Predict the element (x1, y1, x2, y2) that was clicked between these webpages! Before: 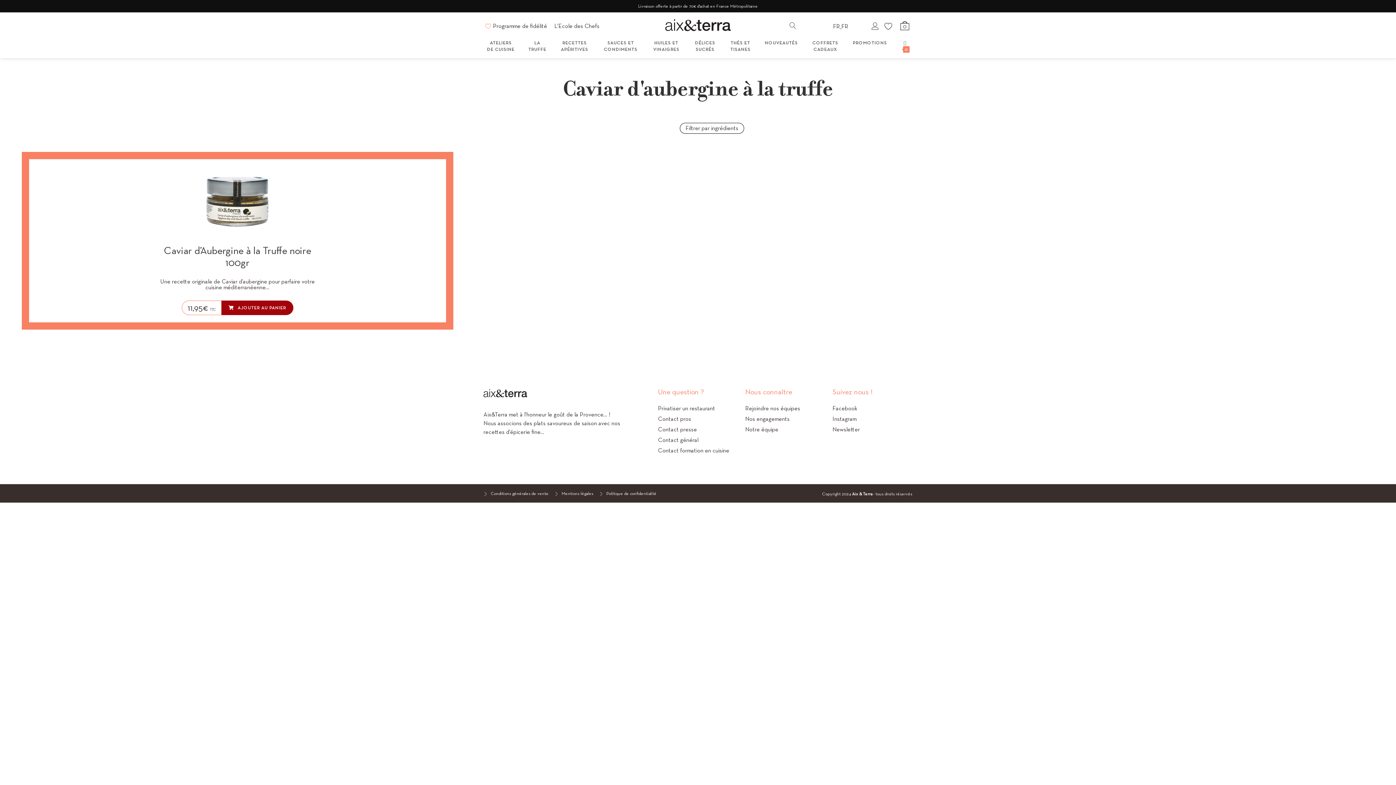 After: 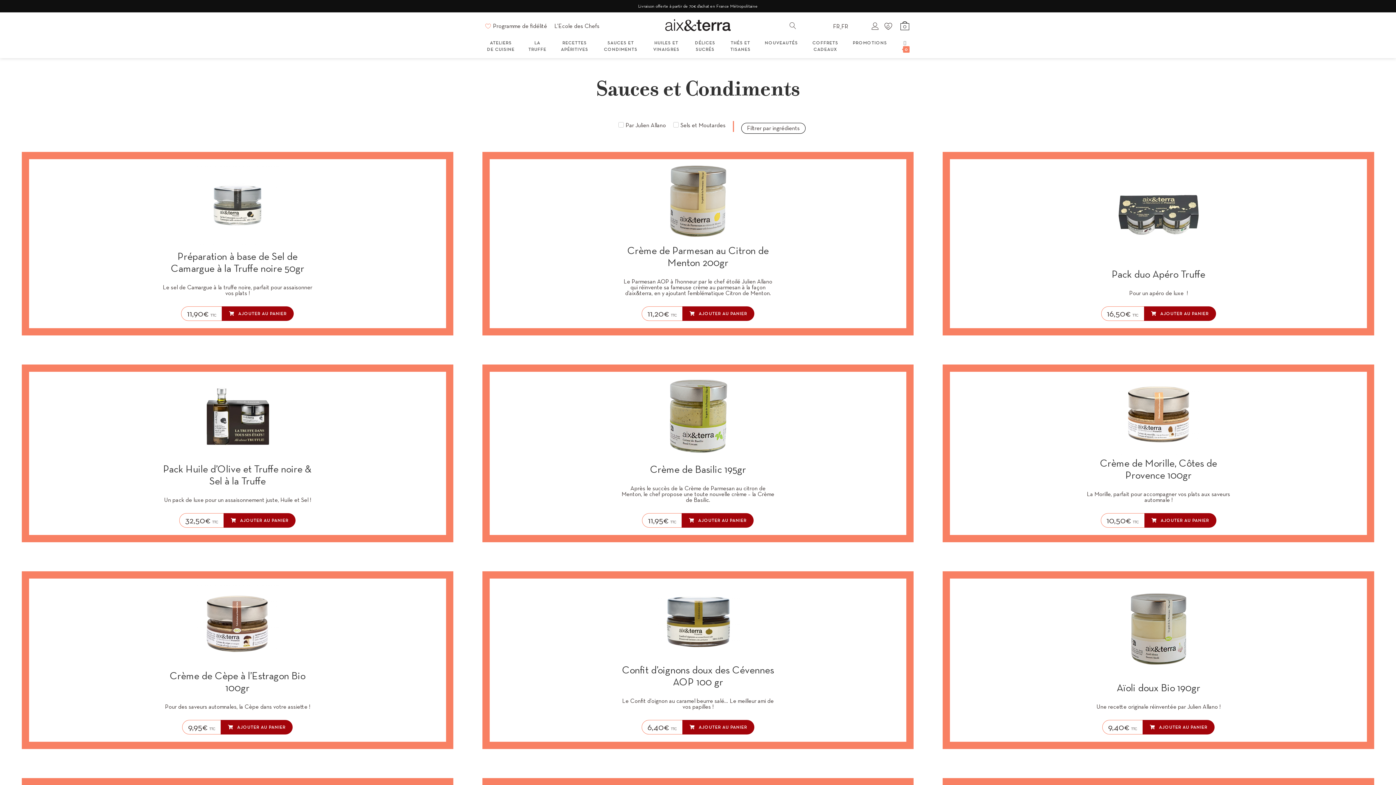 Action: label: SAUCES ET CONDIMENTS bbox: (596, 37, 645, 54)